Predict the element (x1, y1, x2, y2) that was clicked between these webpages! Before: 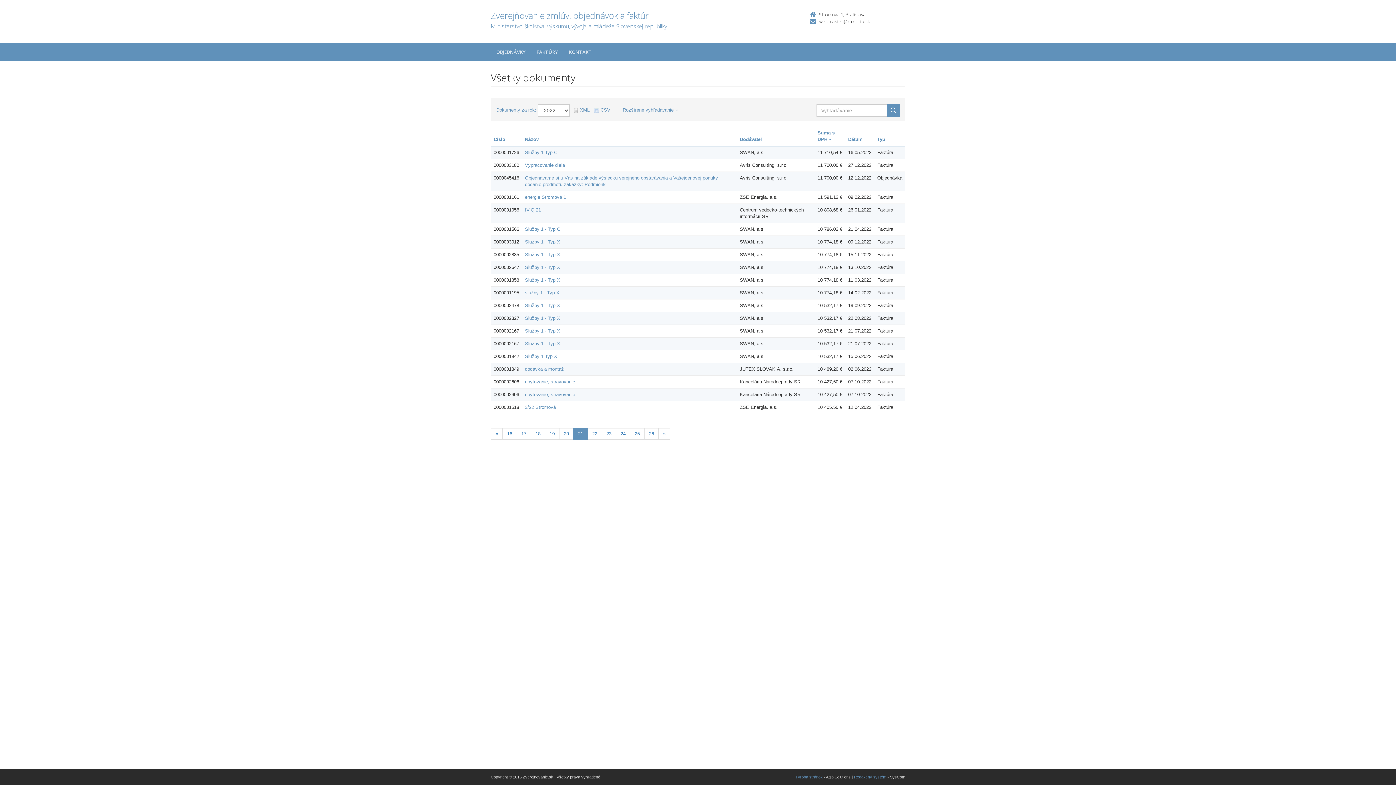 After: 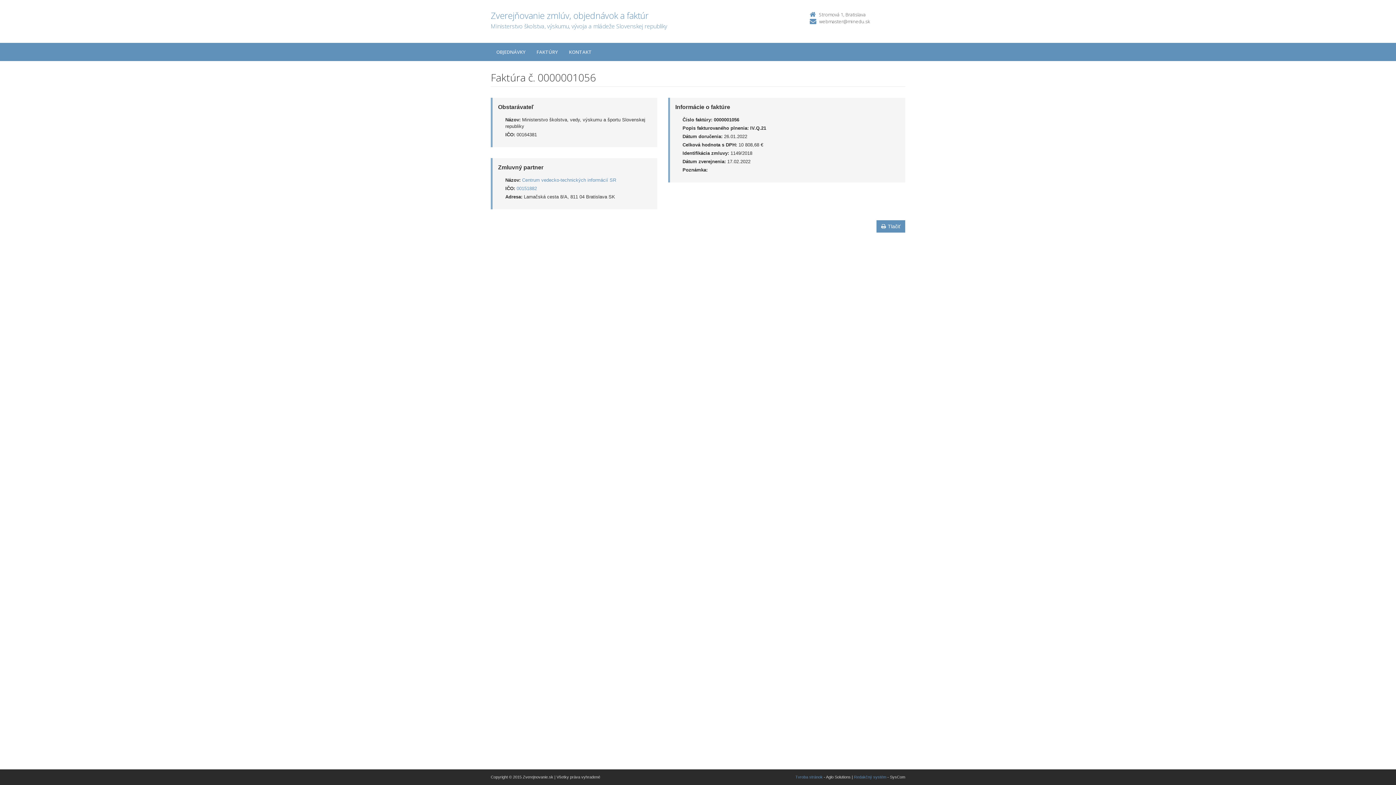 Action: bbox: (525, 207, 541, 212) label: IV.Q.21